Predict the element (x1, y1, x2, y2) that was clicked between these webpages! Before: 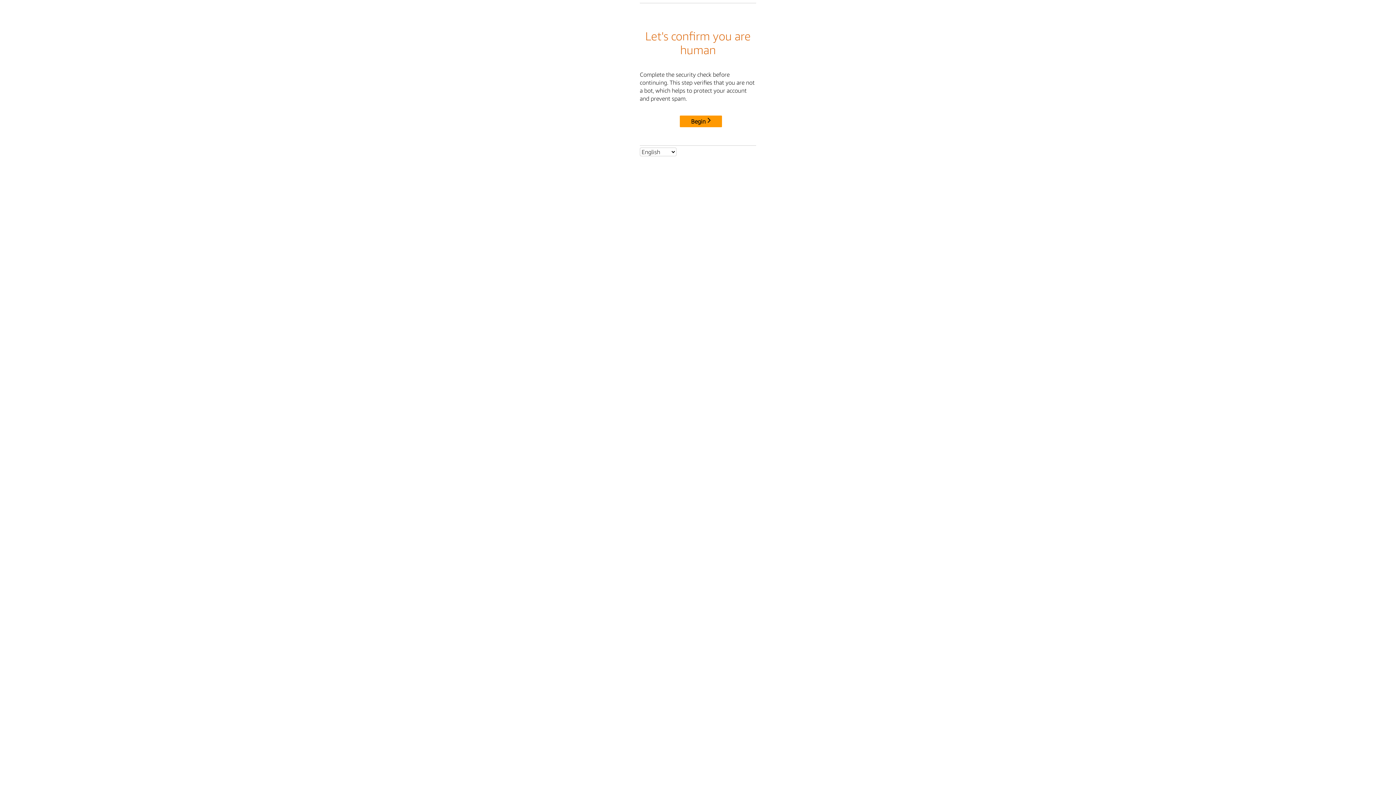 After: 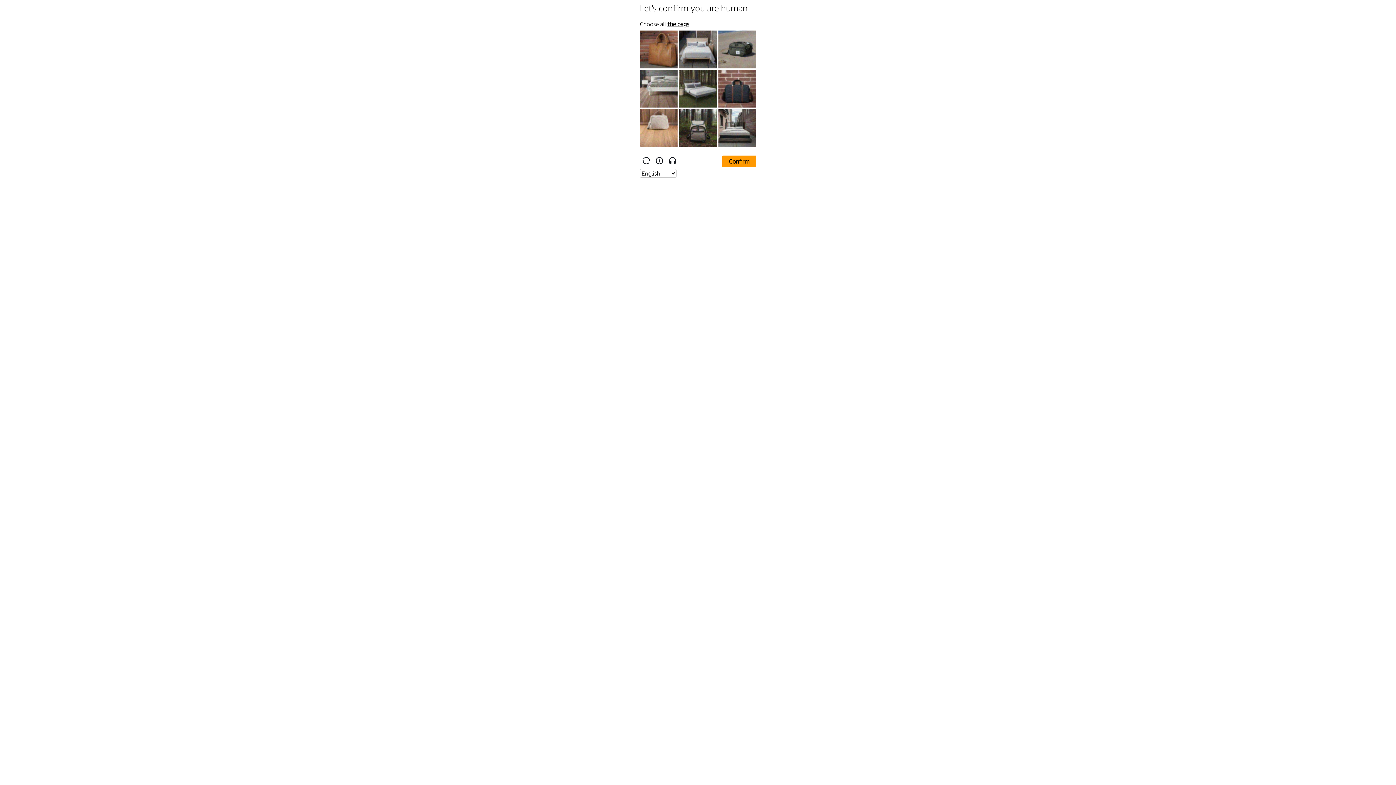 Action: label: Begin bbox: (680, 114, 724, 125)